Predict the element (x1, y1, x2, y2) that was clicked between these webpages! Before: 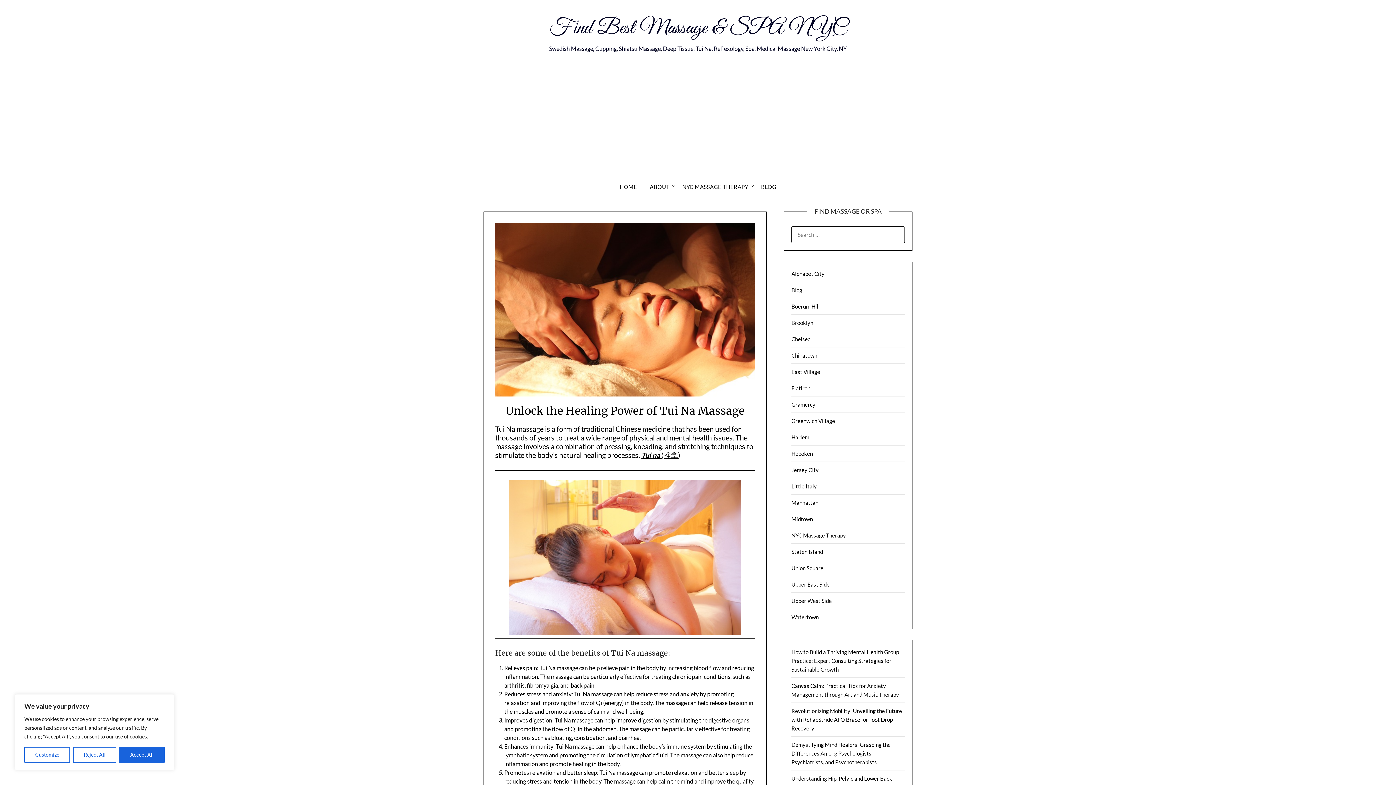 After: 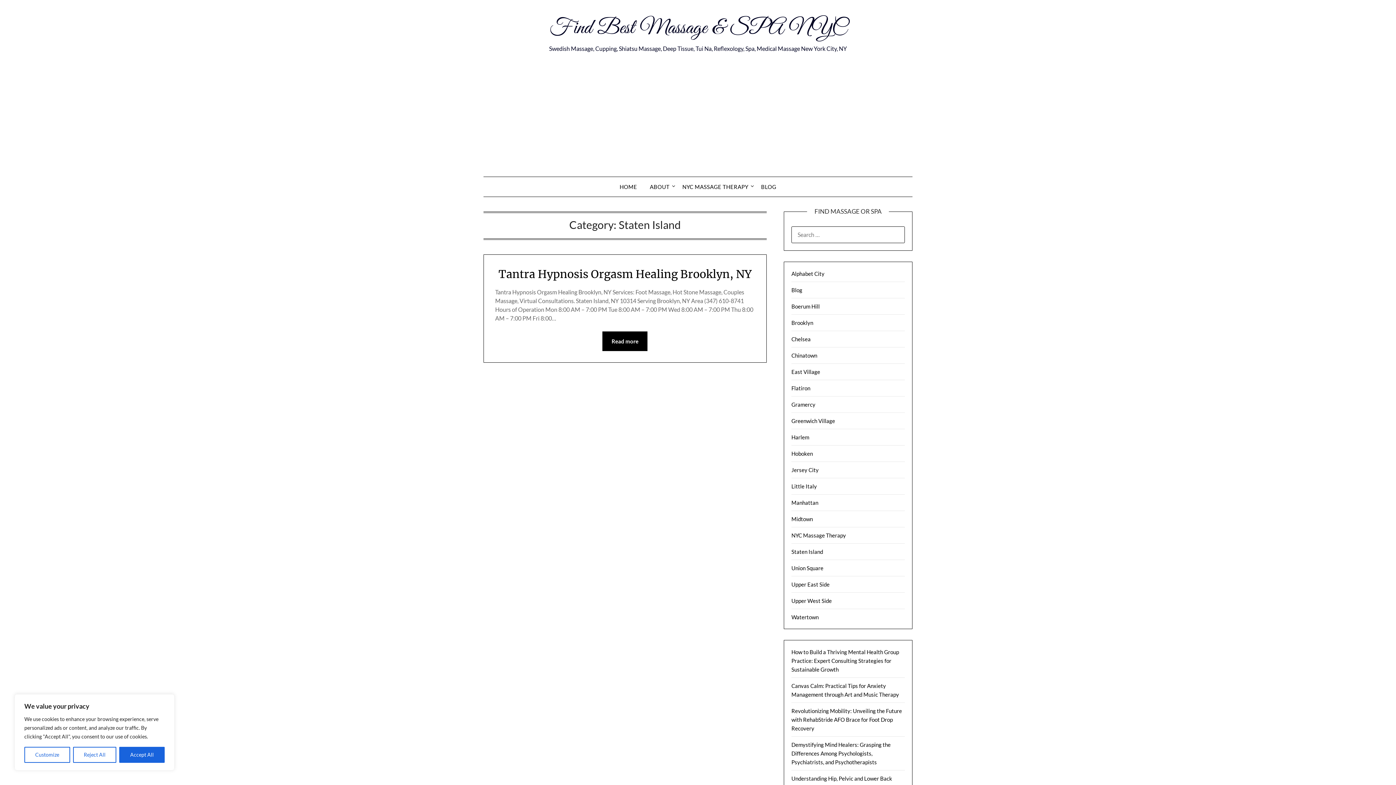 Action: label: Staten Island bbox: (791, 548, 823, 555)